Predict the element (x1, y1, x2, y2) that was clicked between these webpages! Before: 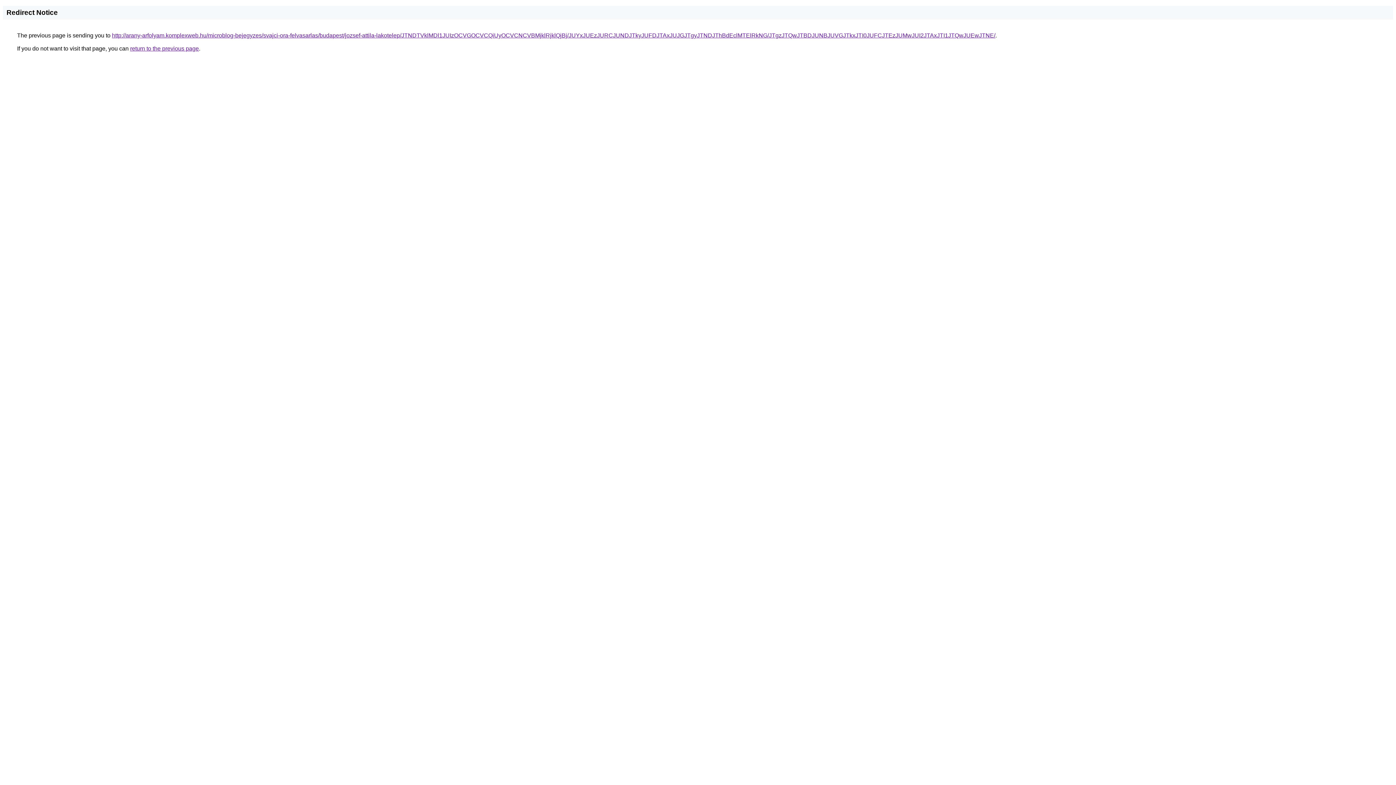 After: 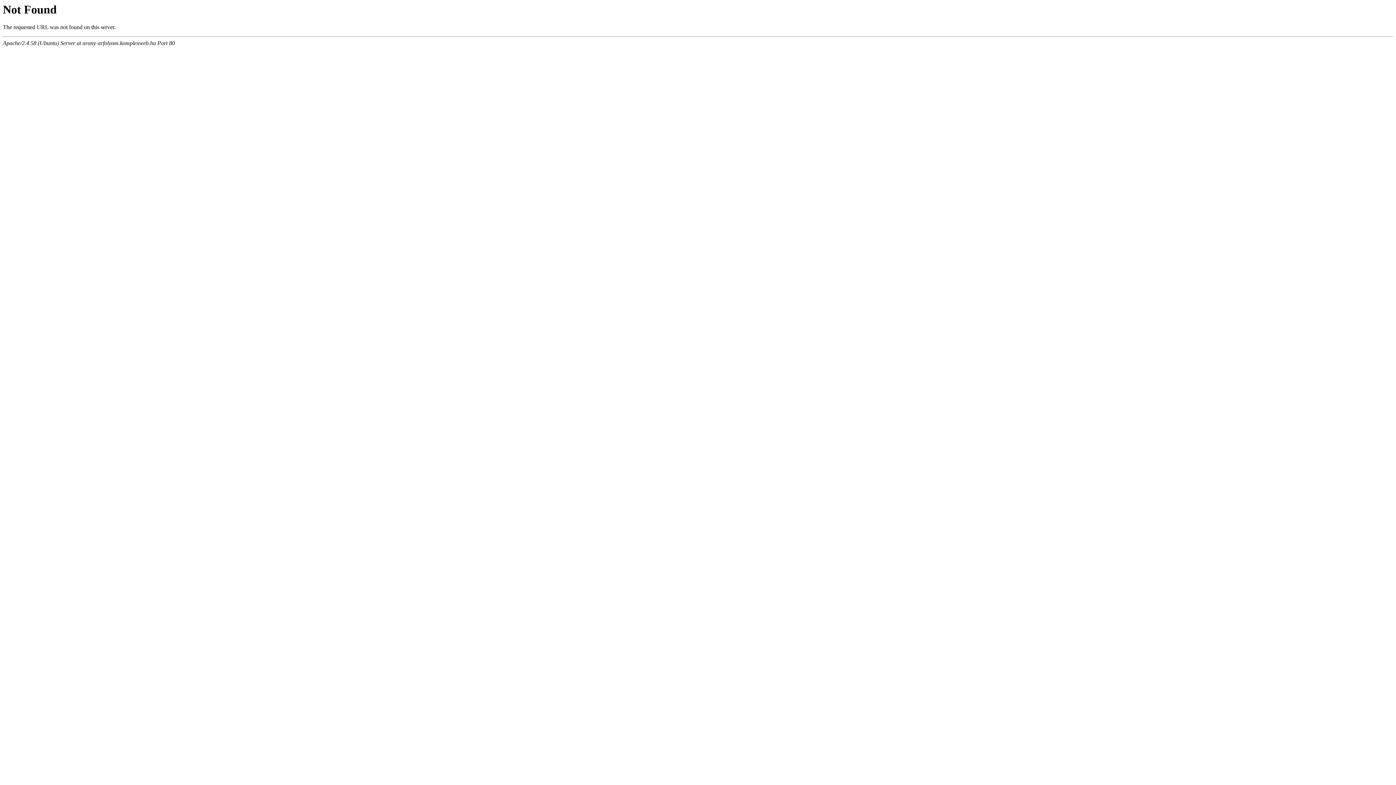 Action: label: http://arany-arfolyam.komplexweb.hu/microblog-bejegyzes/svajci-ora-felvasarlas/budapest/jozsef-attila-lakotelep/JTNDTVklMDl1JUIzOCVGOCVCQiUyOCVCNCVBMjklRjklQjBj/JUYxJUEzJURCJUNDJTkyJUFDJTAxJUJGJTgyJTNDJThBdEclMTElRkNG/JTgzJTQwJTBDJUNBJUVGJTkxJTI0JUFCJTEzJUMwJUI2JTAxJTI1JTQwJUEwJTNE/ bbox: (112, 32, 995, 38)